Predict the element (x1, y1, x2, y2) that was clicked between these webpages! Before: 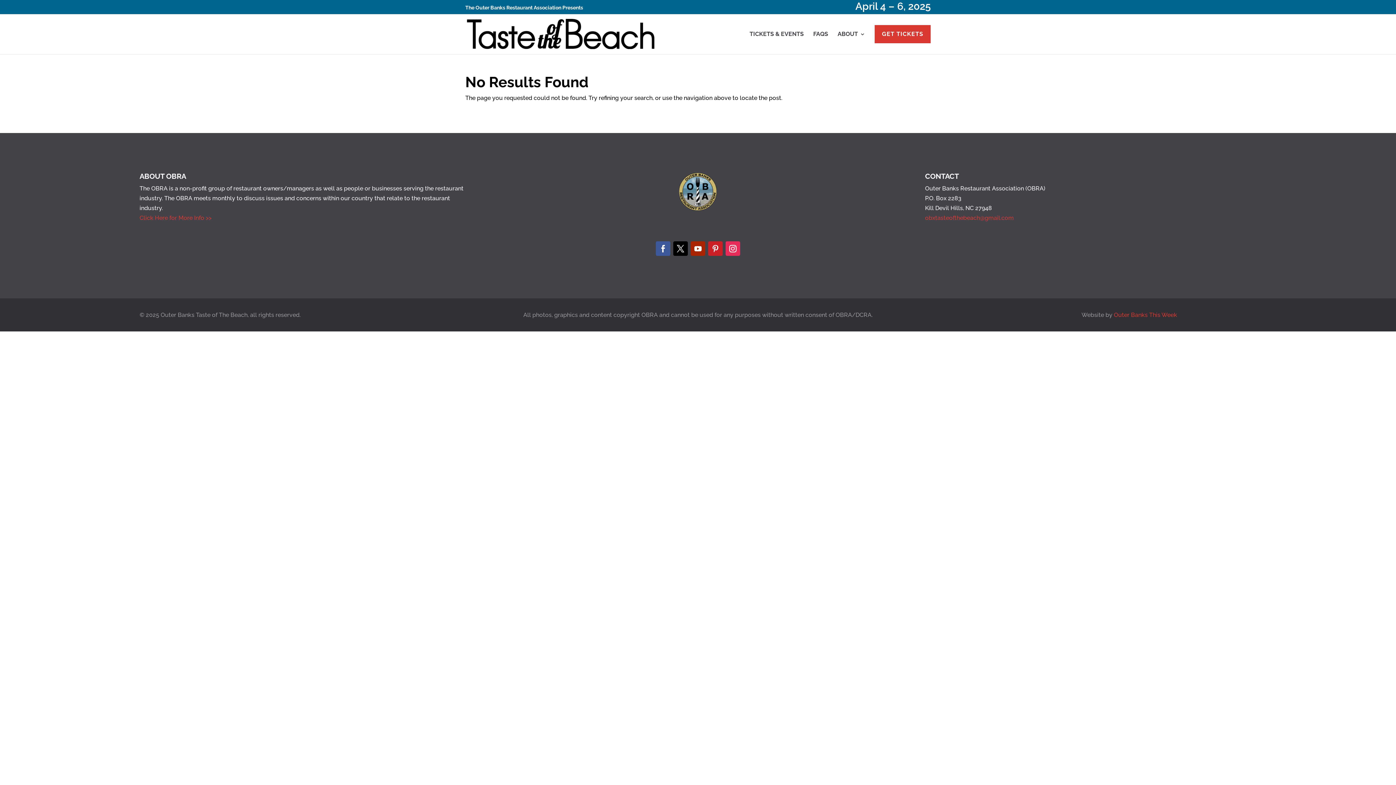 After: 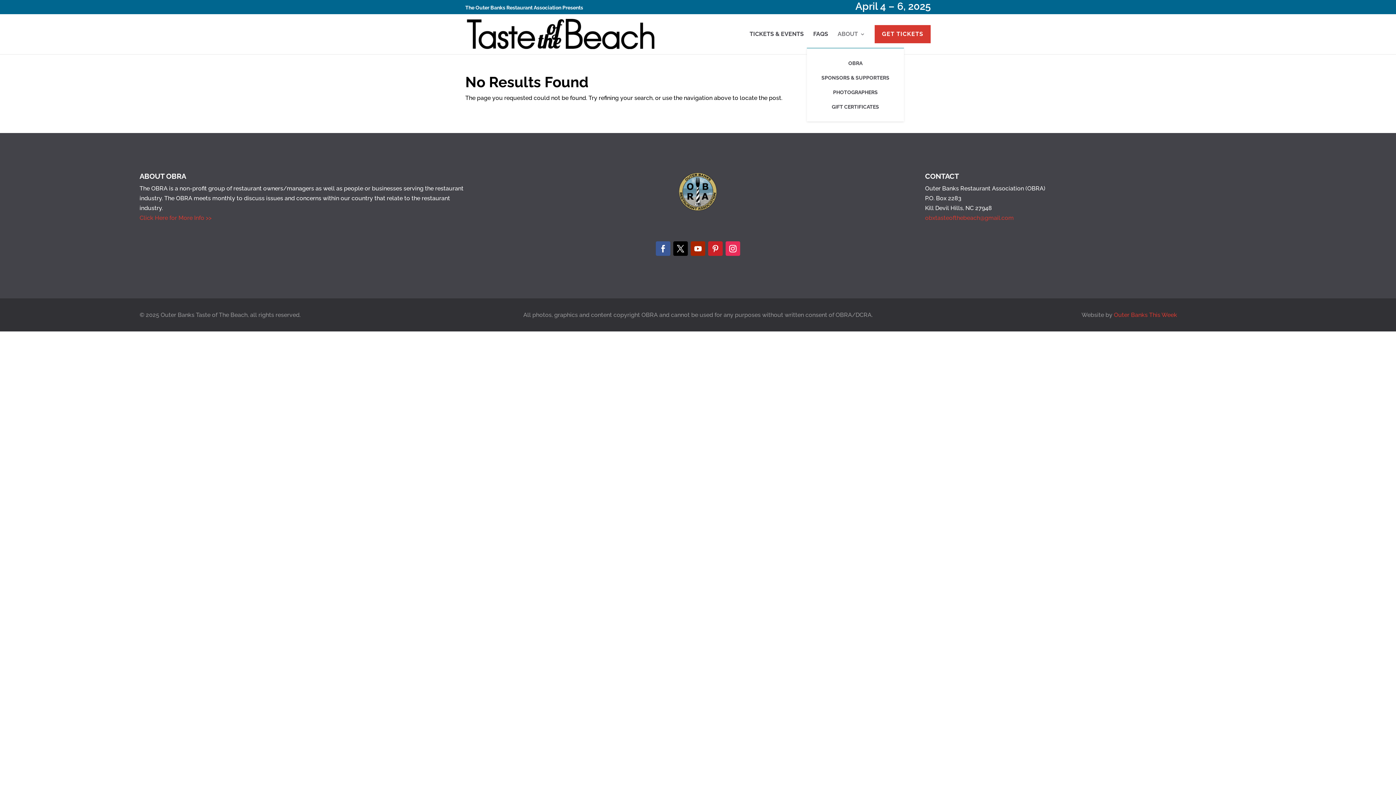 Action: bbox: (837, 31, 865, 47) label: ABOUT